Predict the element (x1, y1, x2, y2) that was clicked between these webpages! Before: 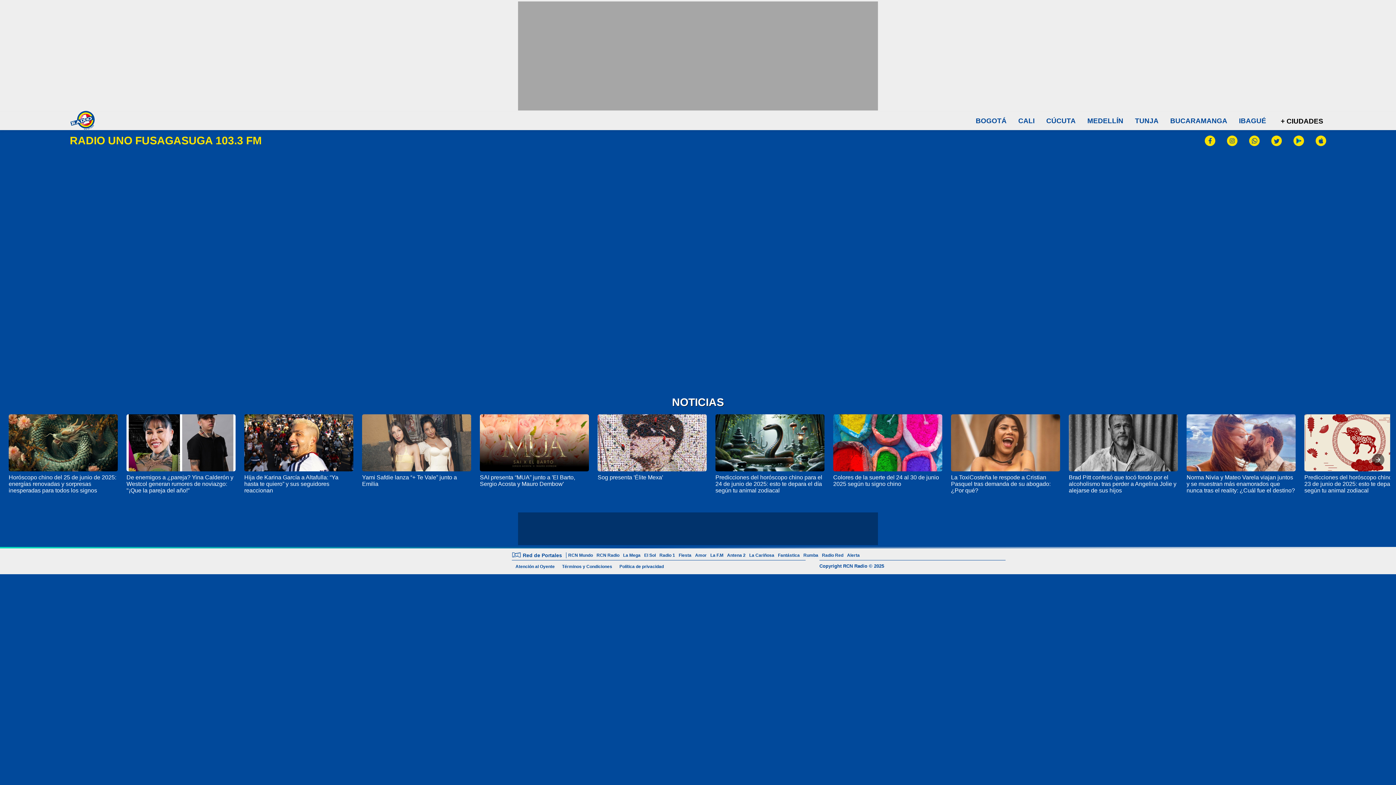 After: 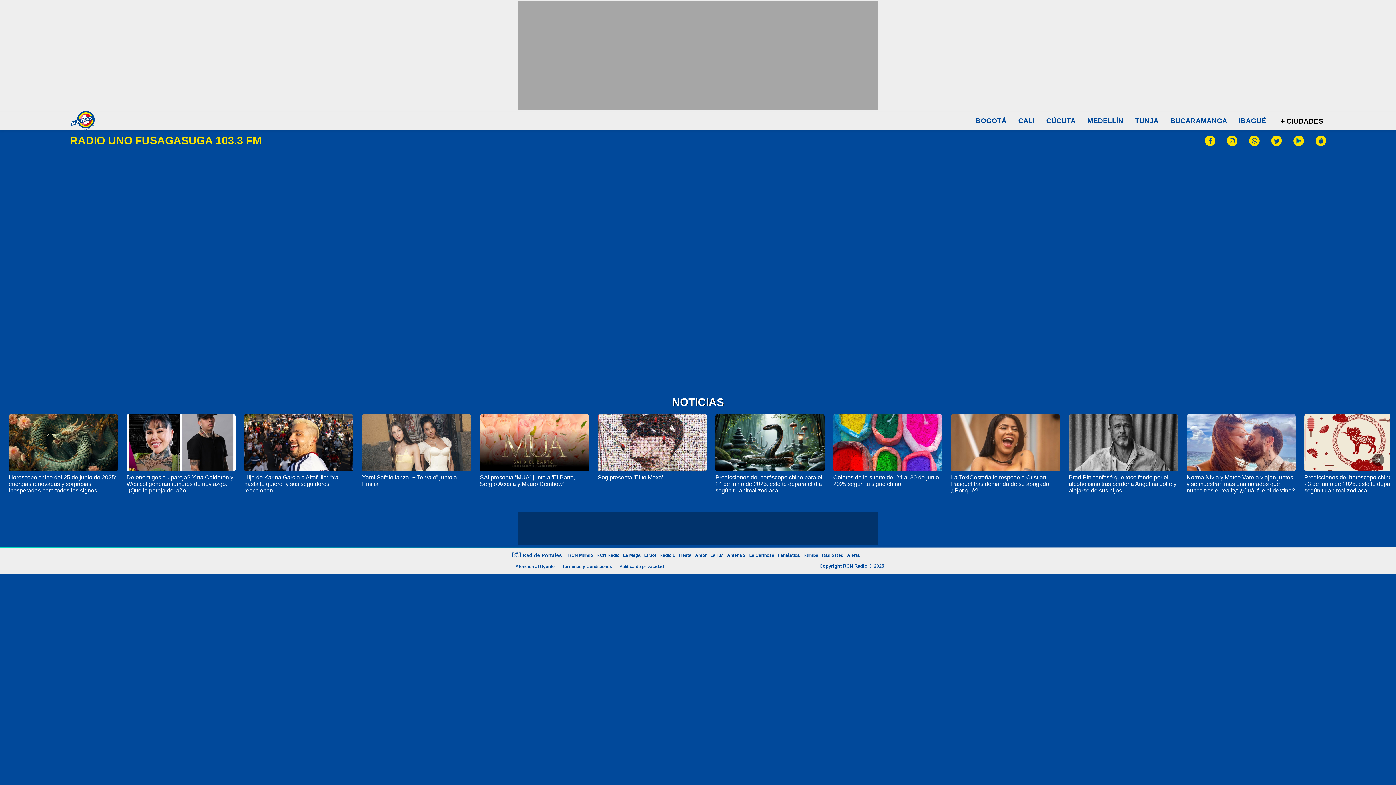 Action: bbox: (1293, 135, 1304, 147)